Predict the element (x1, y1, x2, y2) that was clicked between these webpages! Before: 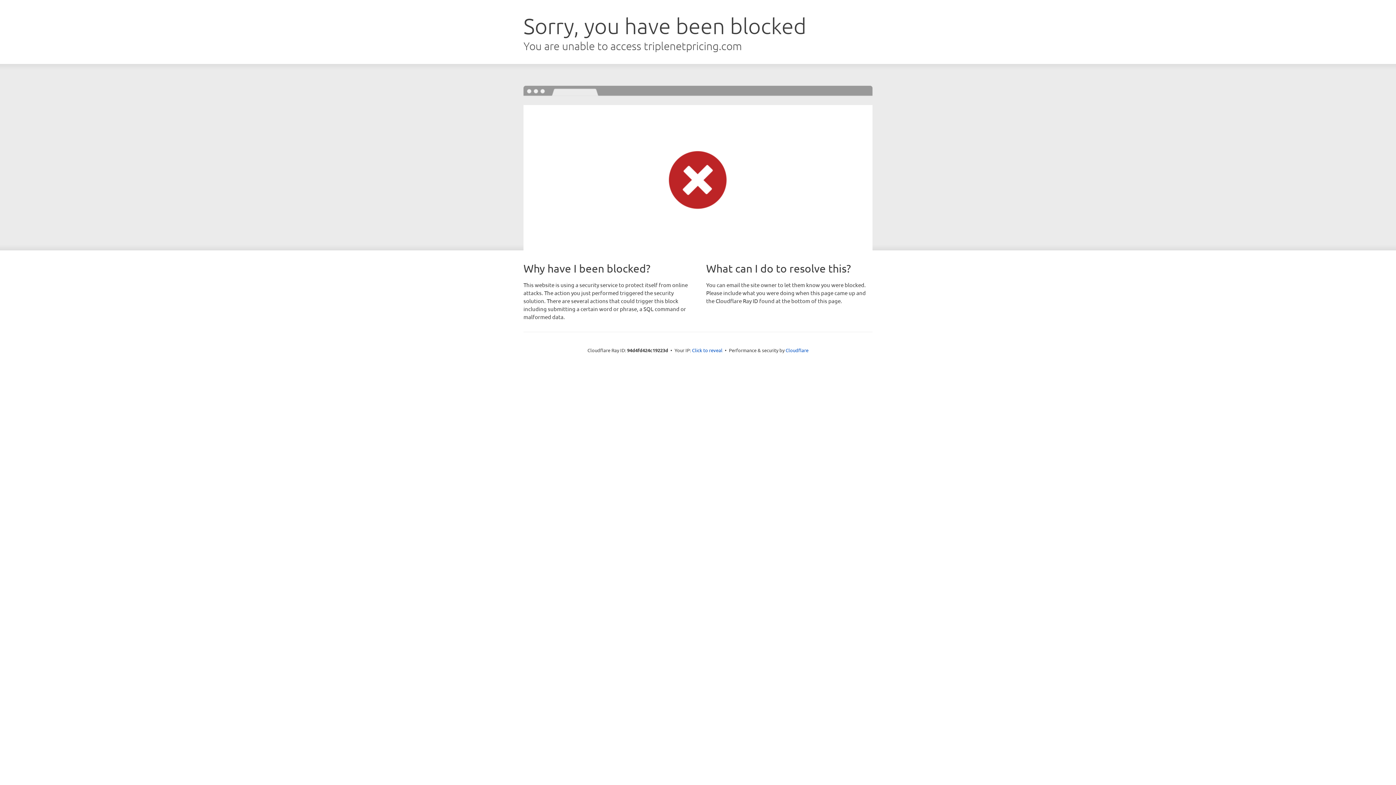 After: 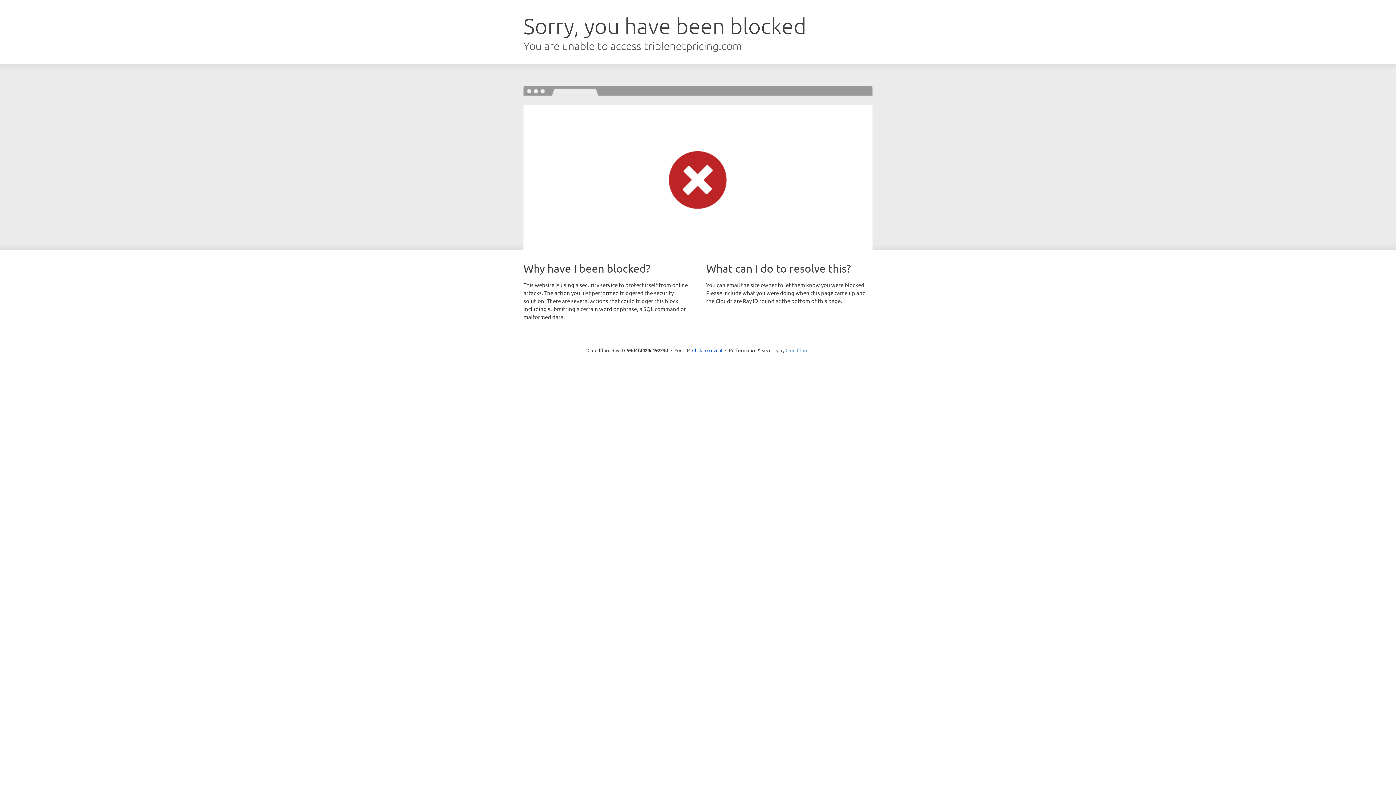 Action: label: Cloudflare bbox: (785, 347, 808, 353)